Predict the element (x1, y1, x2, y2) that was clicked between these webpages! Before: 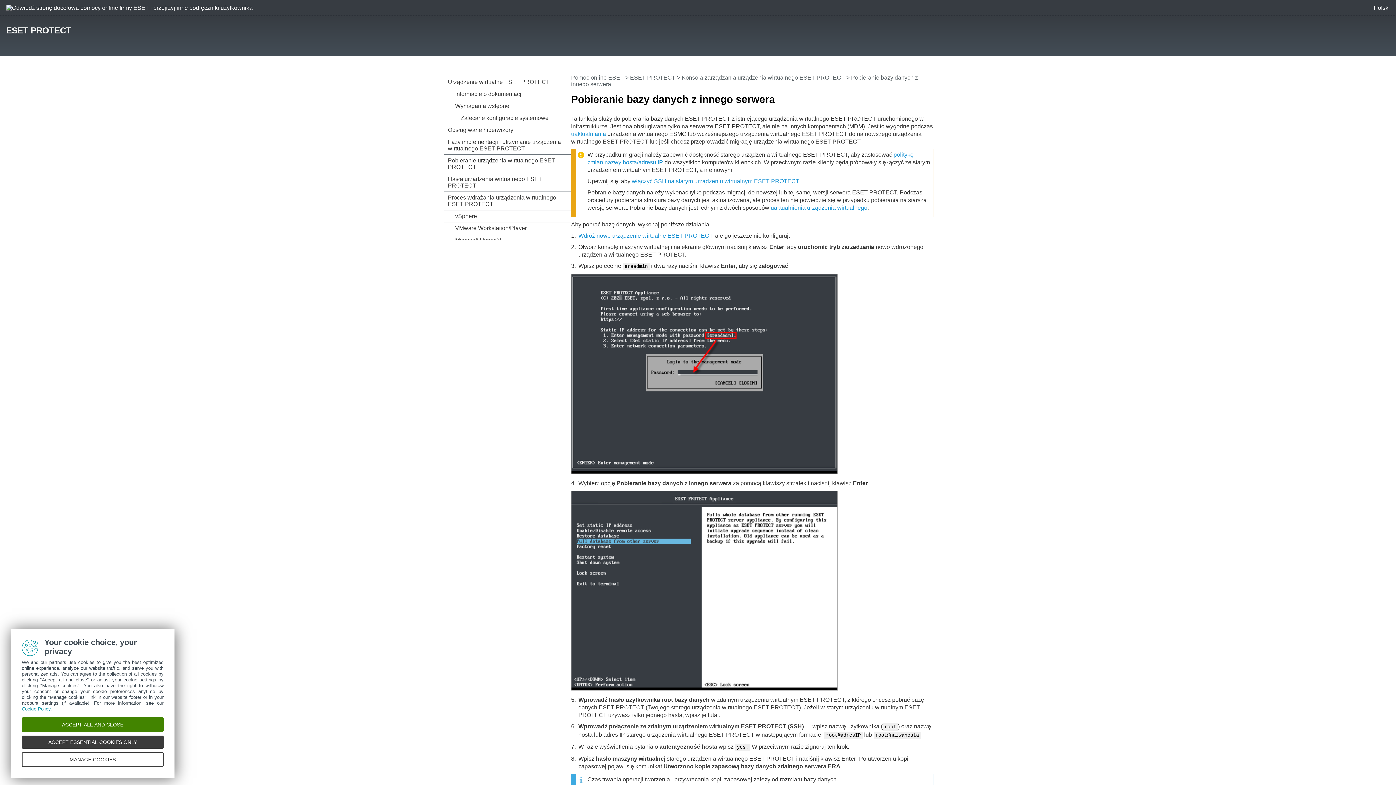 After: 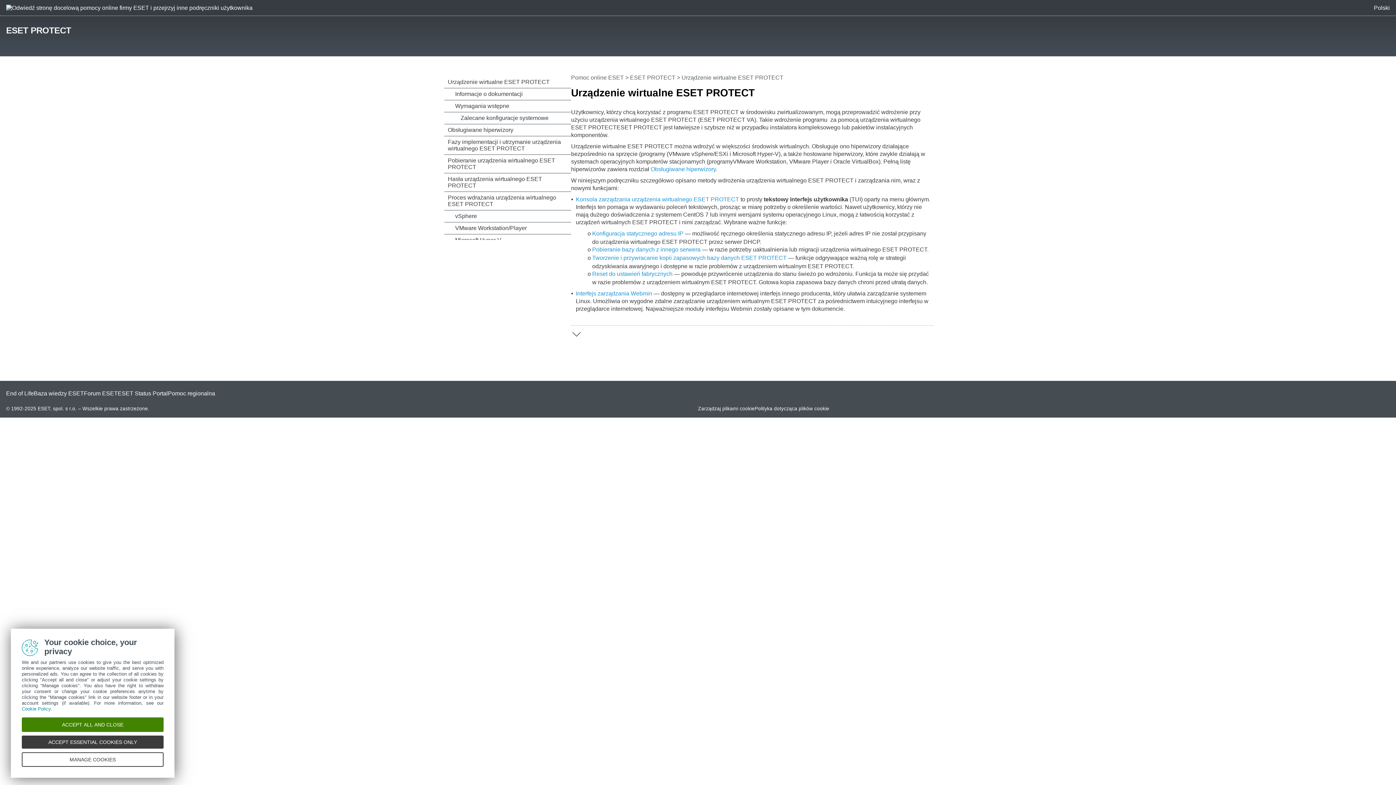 Action: bbox: (6, 25, 71, 35) label: ESET PROTECT